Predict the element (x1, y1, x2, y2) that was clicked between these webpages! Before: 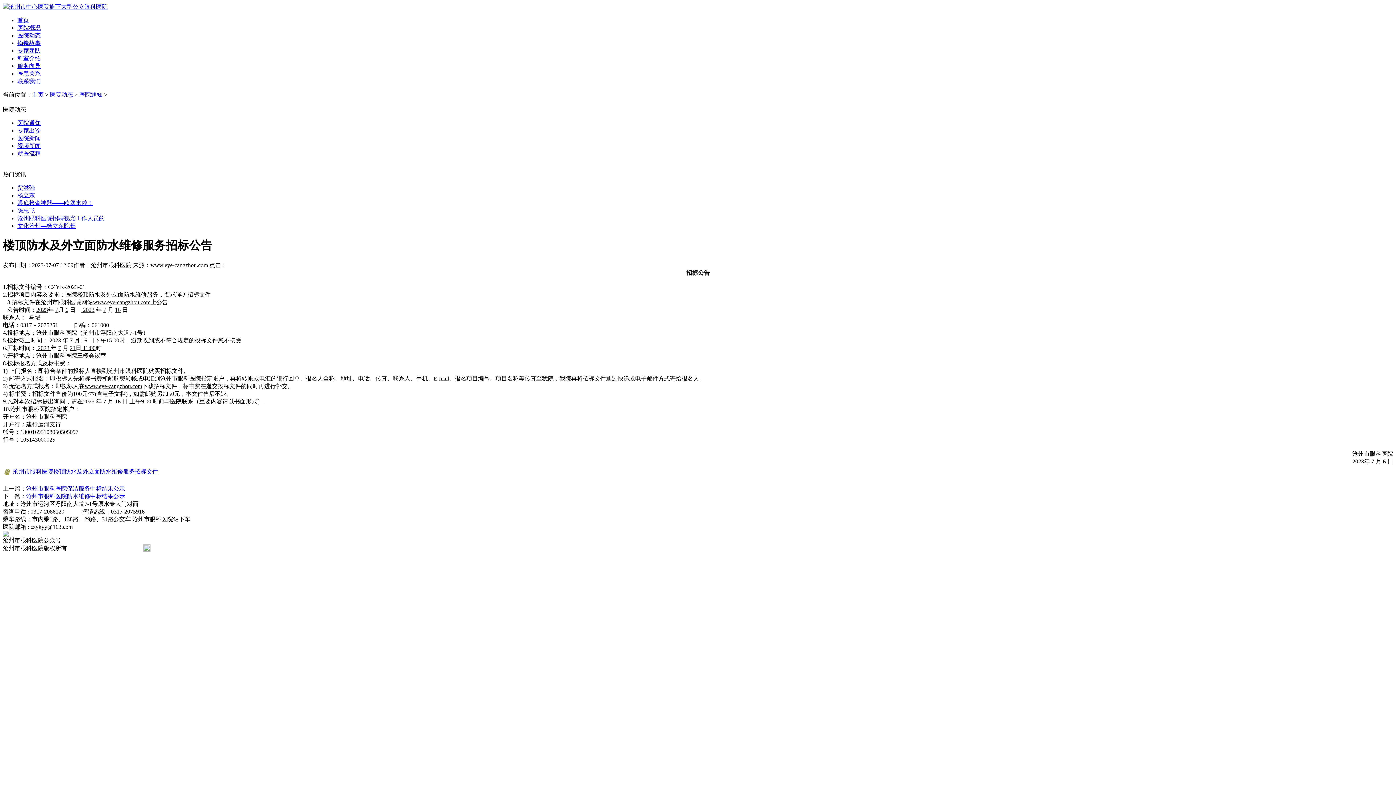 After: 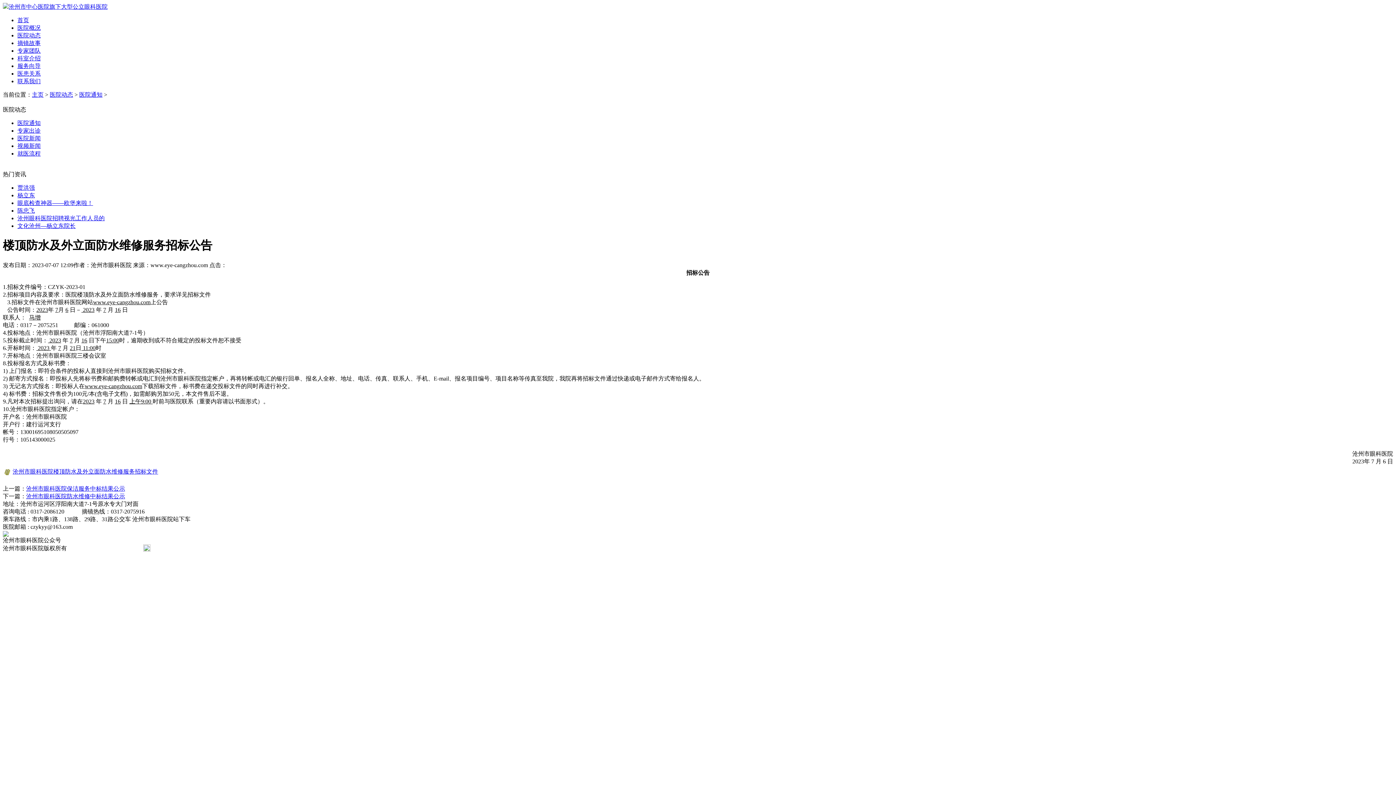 Action: label: 冀ICP备05017477号-1 bbox: (74, 545, 128, 551)